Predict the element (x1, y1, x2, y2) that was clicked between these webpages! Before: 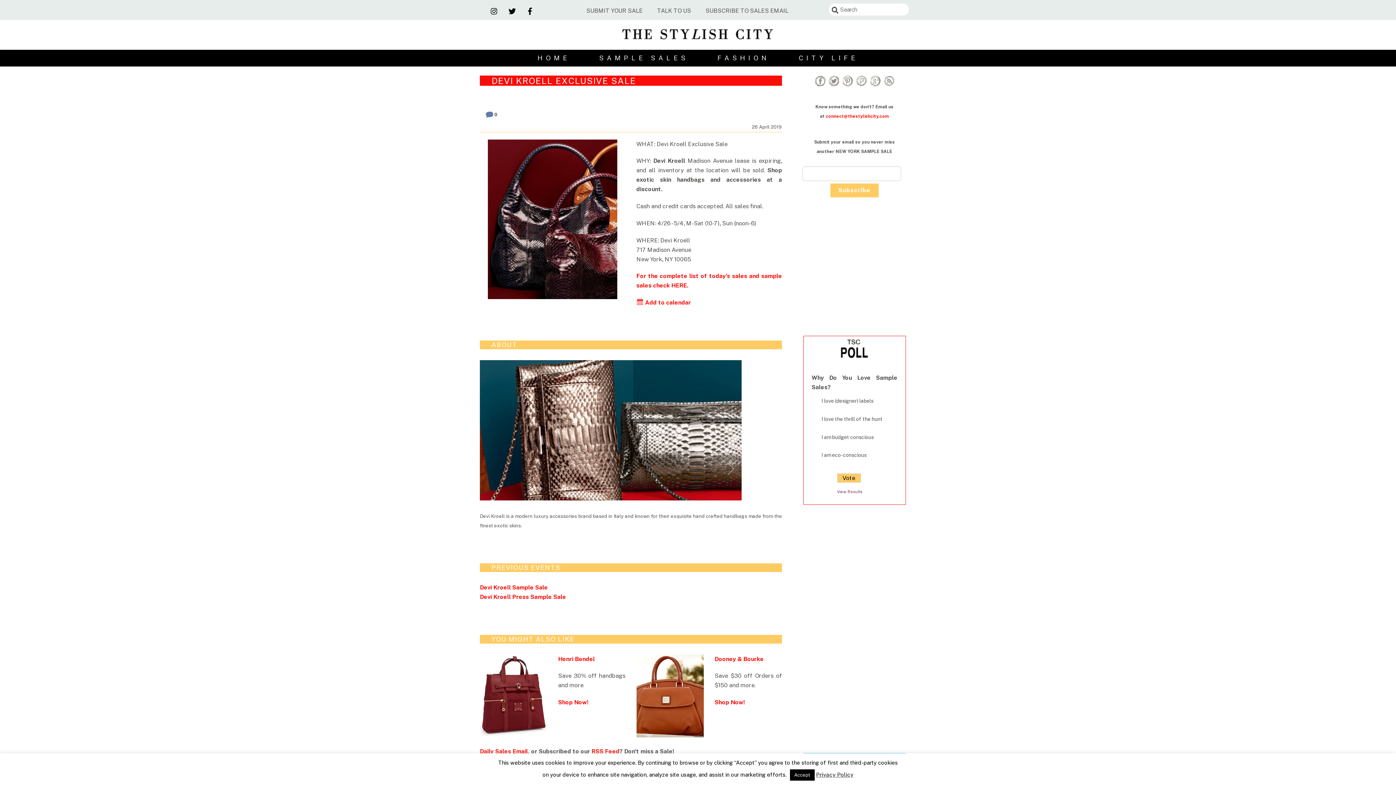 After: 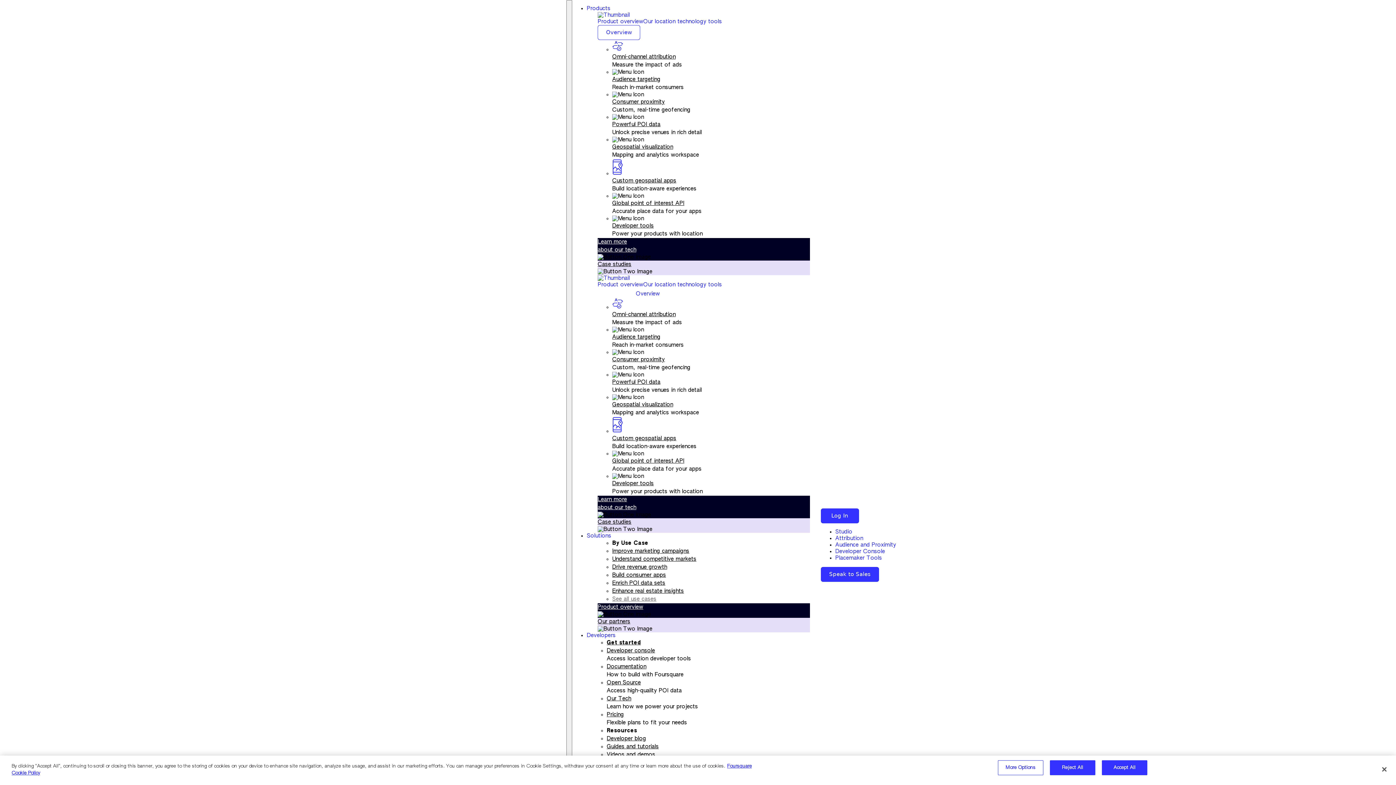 Action: bbox: (854, 80, 868, 87)